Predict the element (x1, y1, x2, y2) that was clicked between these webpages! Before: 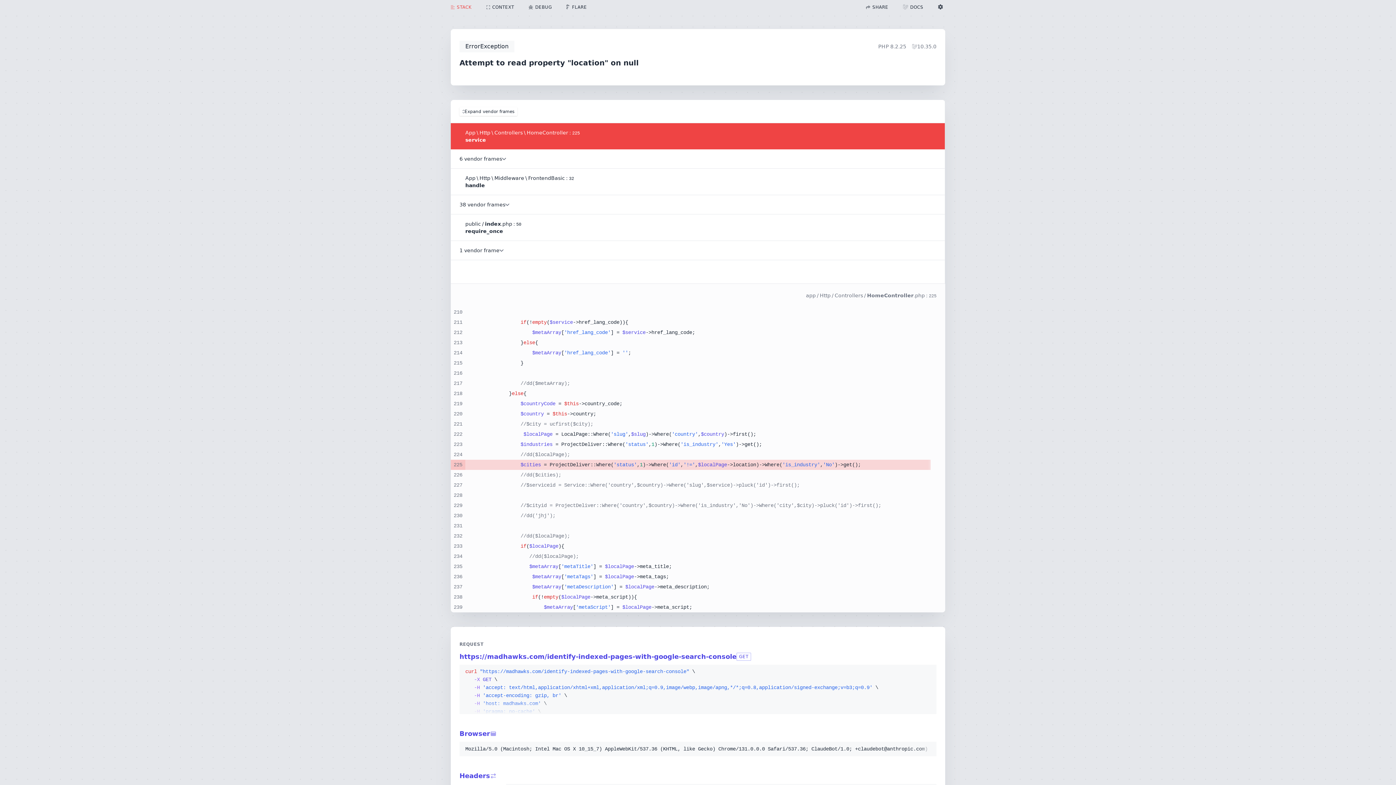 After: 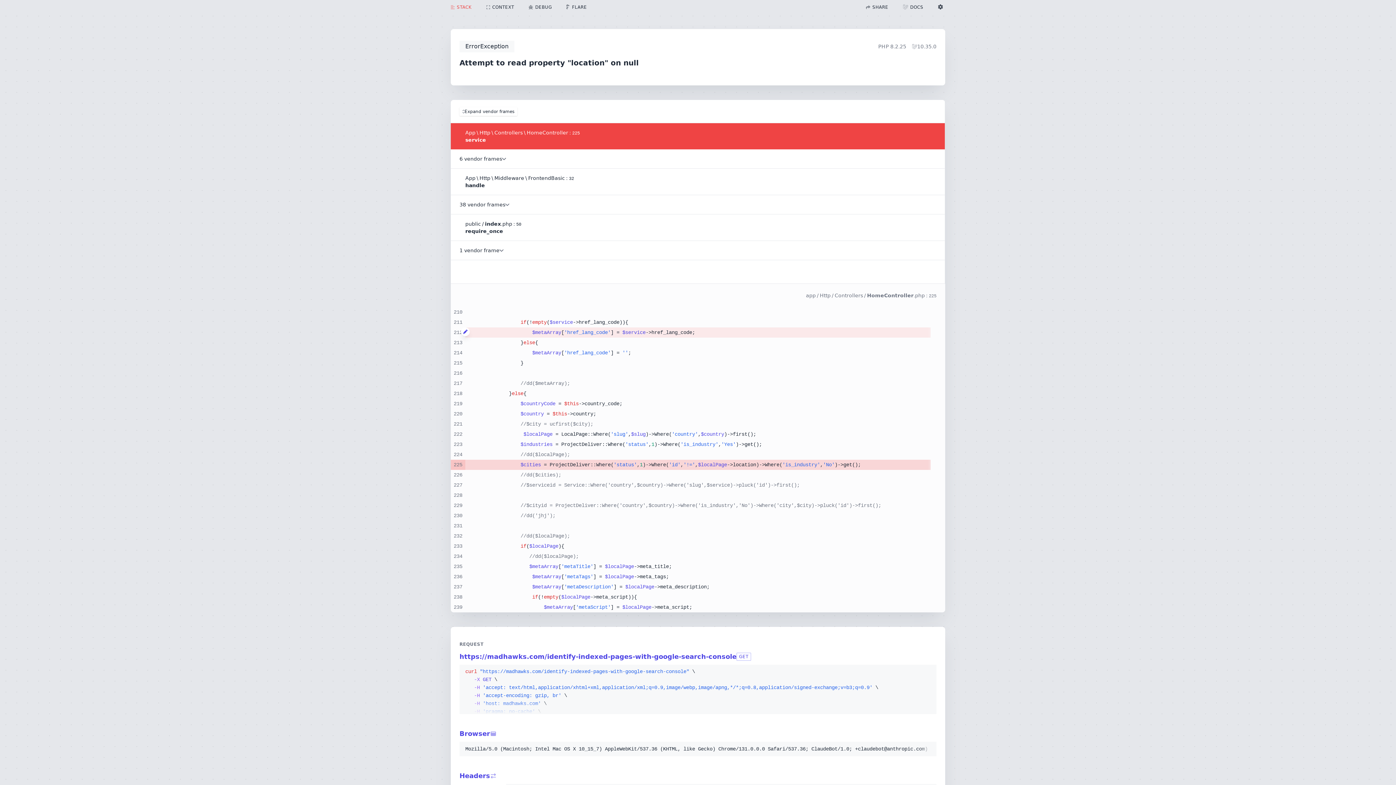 Action: bbox: (461, 327, 469, 336)